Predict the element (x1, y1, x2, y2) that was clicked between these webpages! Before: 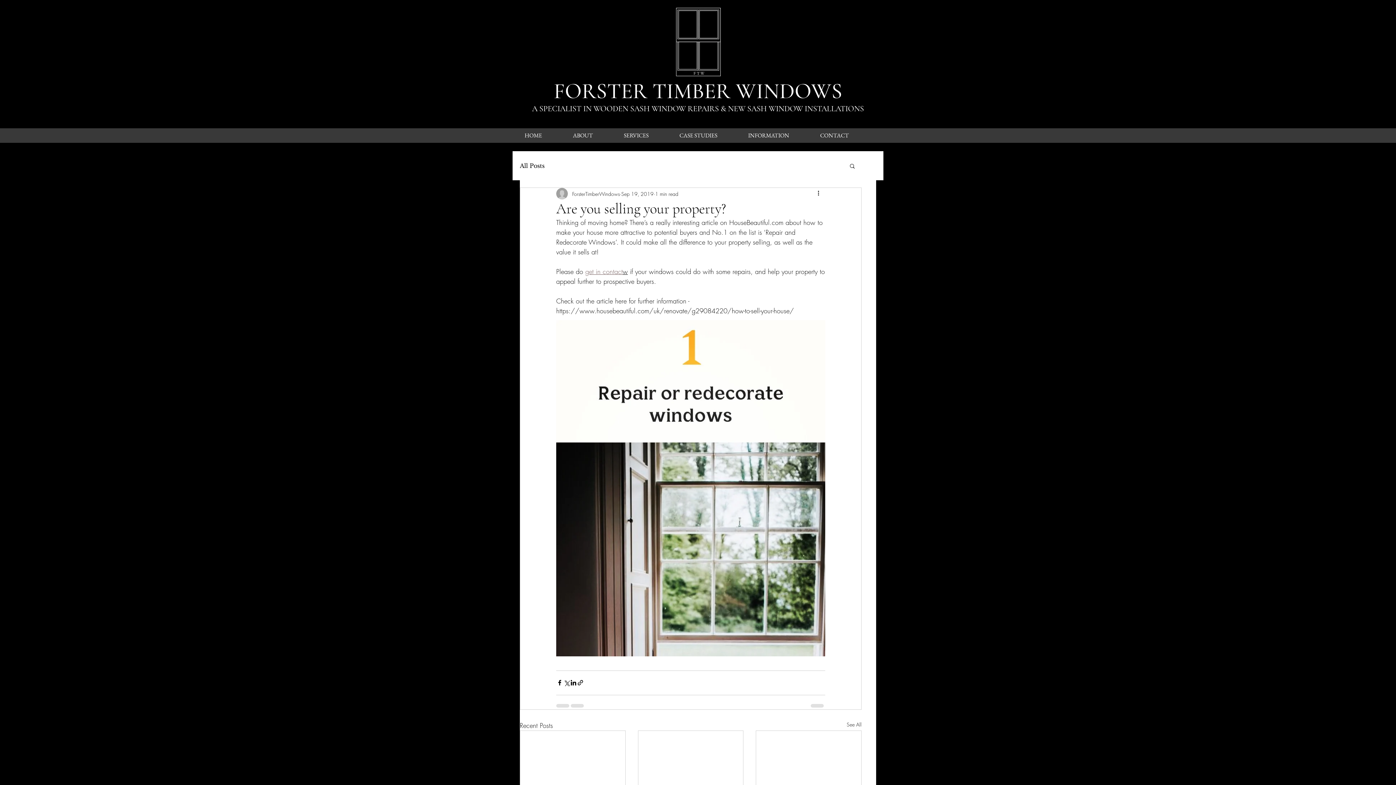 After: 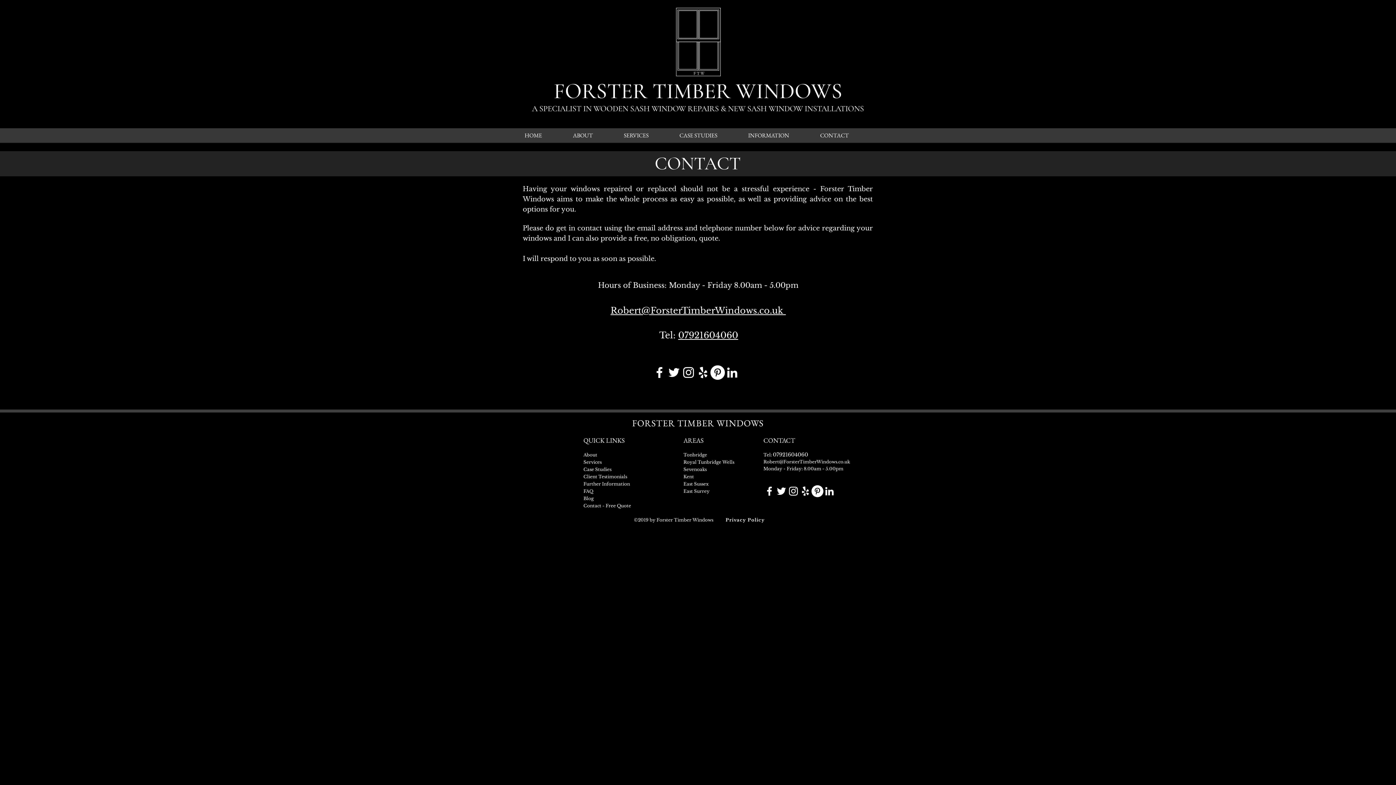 Action: label: CONTACT bbox: (816, 128, 876, 142)